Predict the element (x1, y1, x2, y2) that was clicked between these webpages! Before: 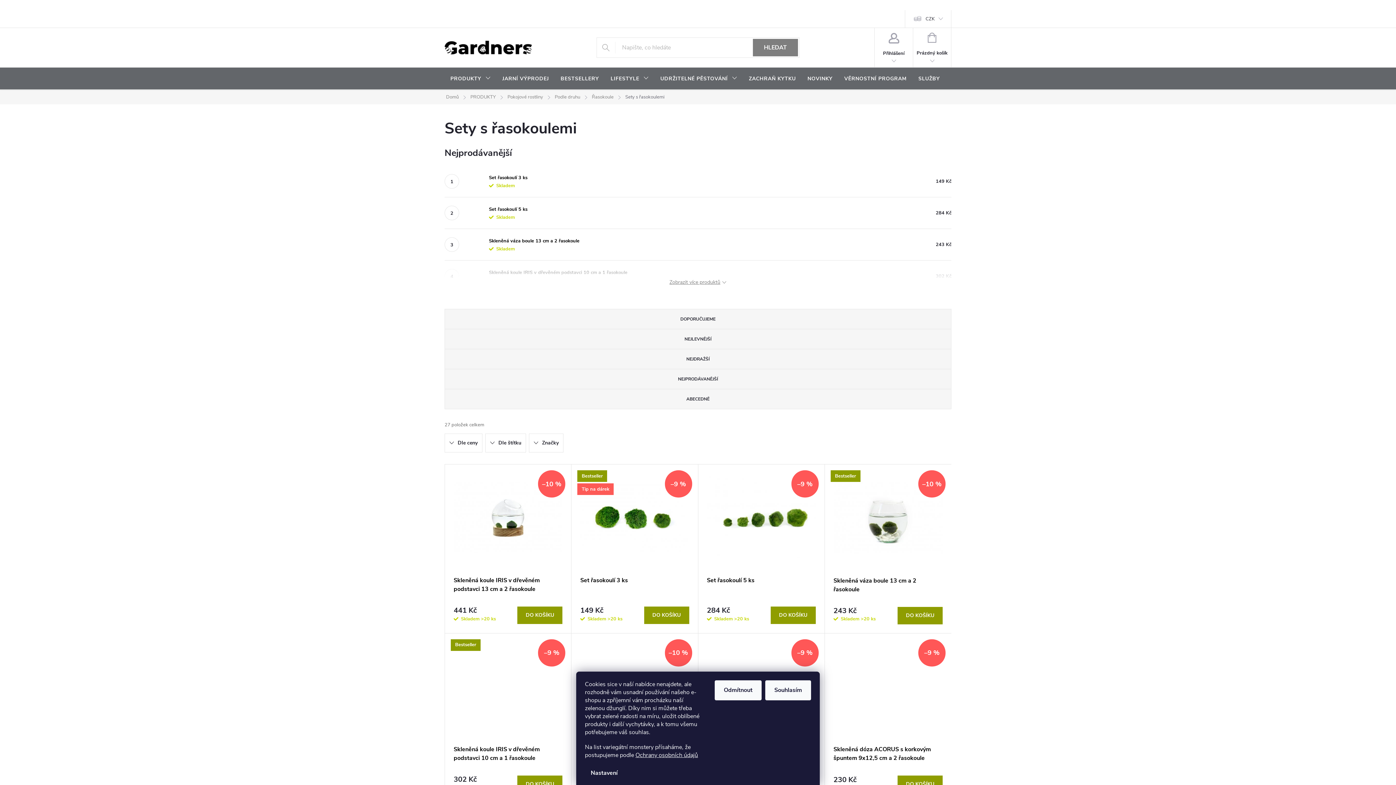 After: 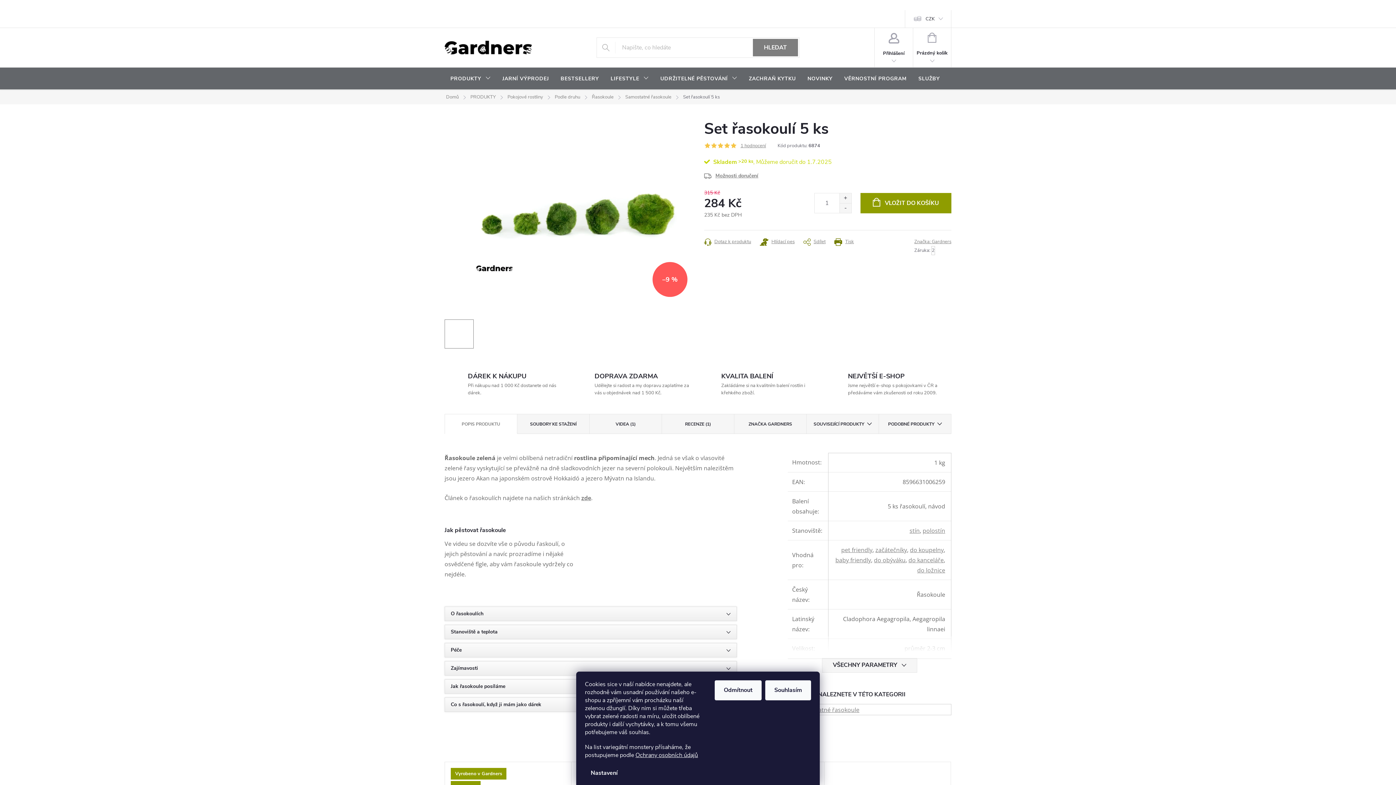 Action: label: –9 % bbox: (707, 476, 815, 558)